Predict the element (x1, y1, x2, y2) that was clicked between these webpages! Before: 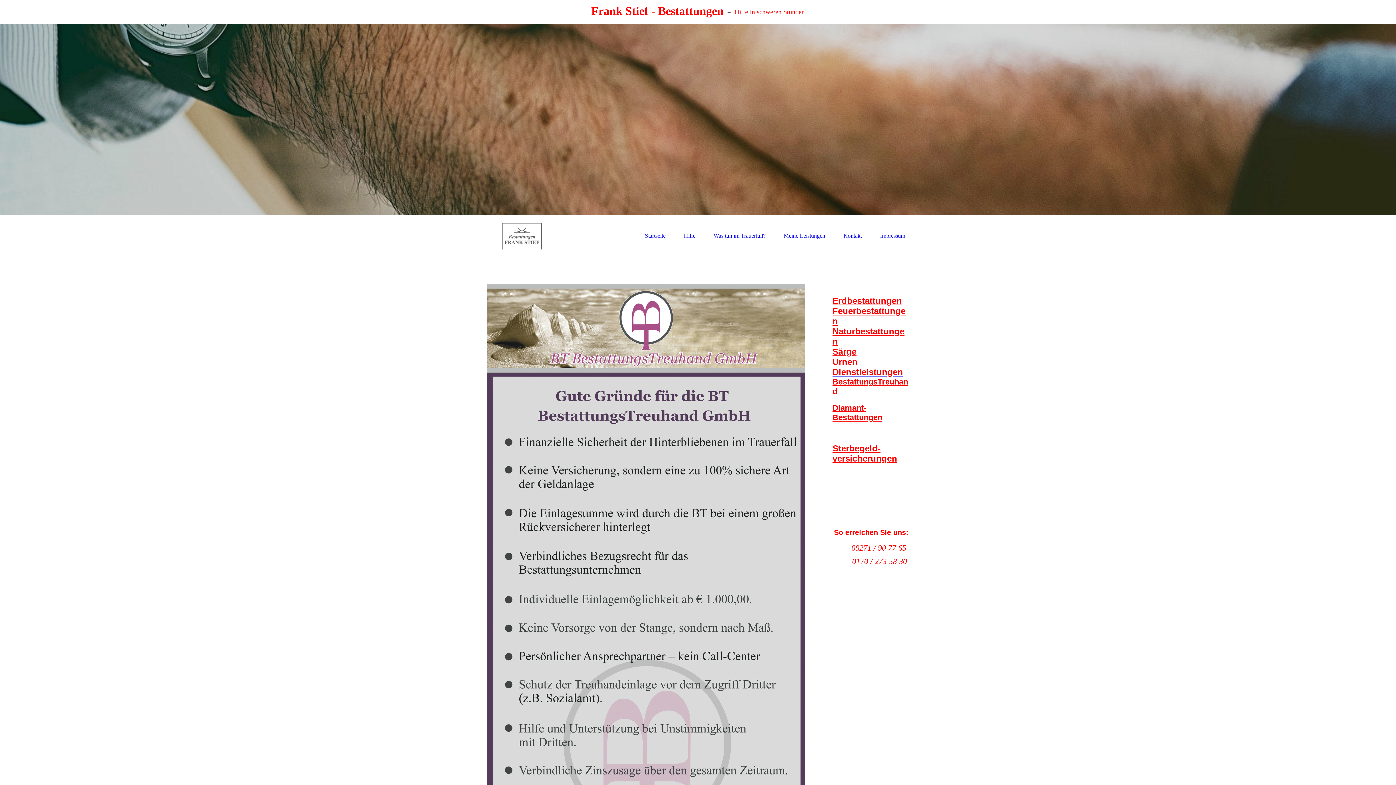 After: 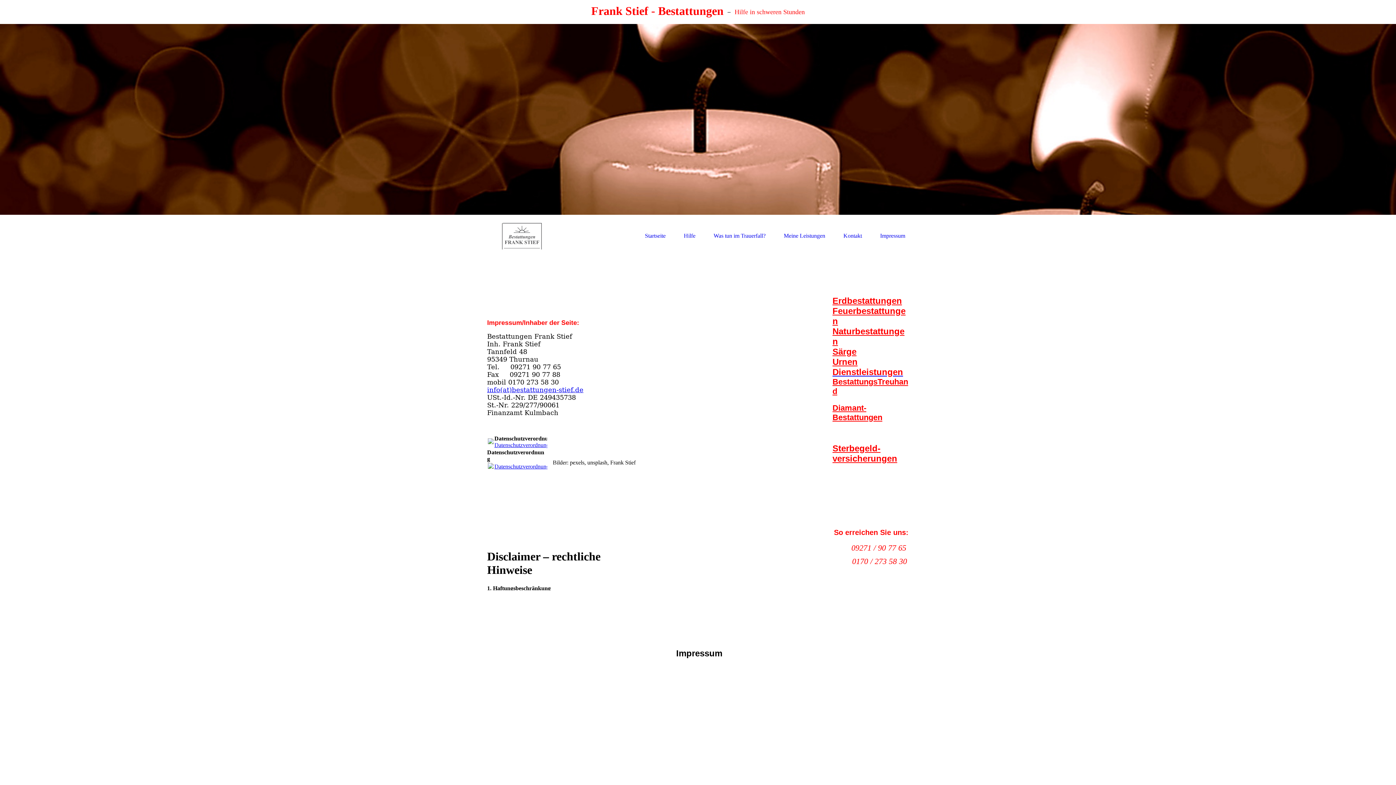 Action: bbox: (880, 232, 905, 239) label: Impressum